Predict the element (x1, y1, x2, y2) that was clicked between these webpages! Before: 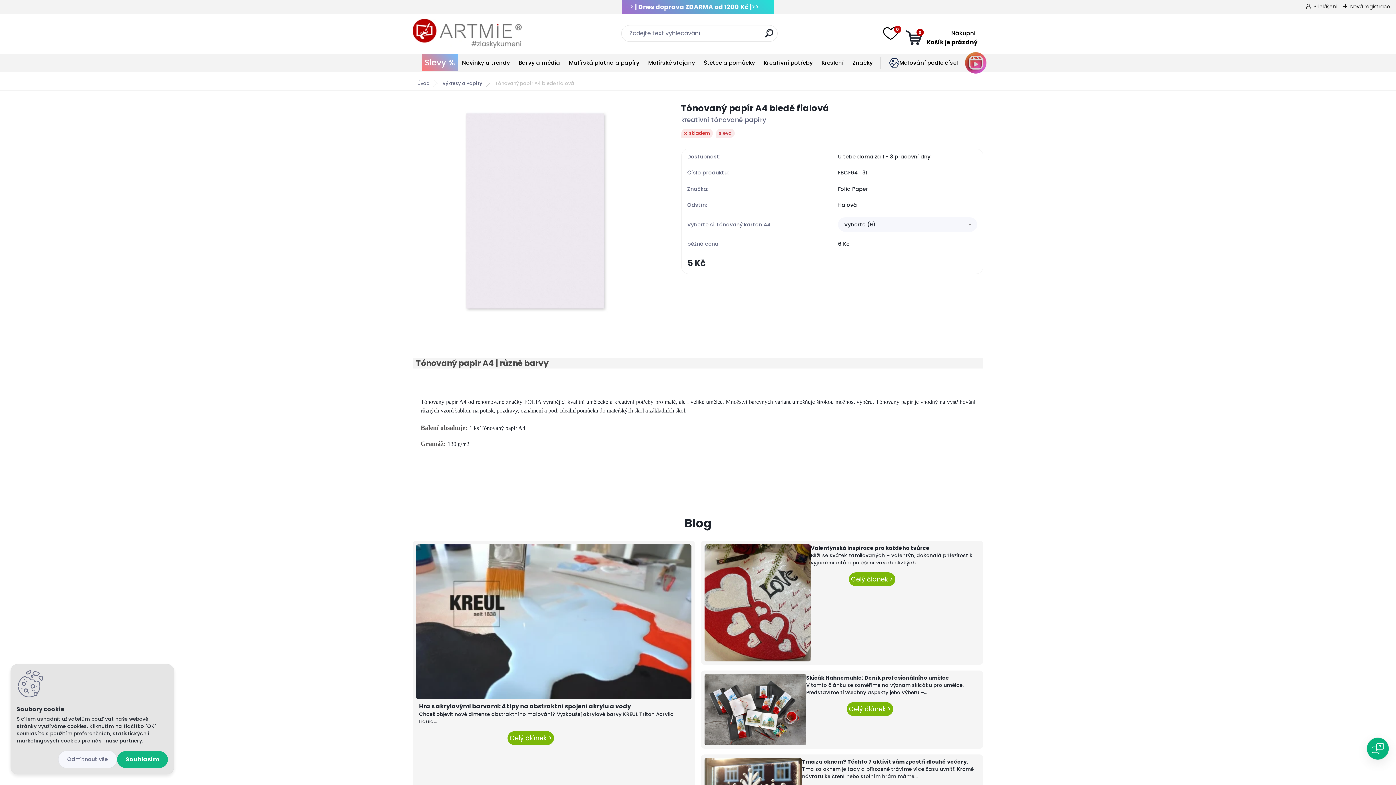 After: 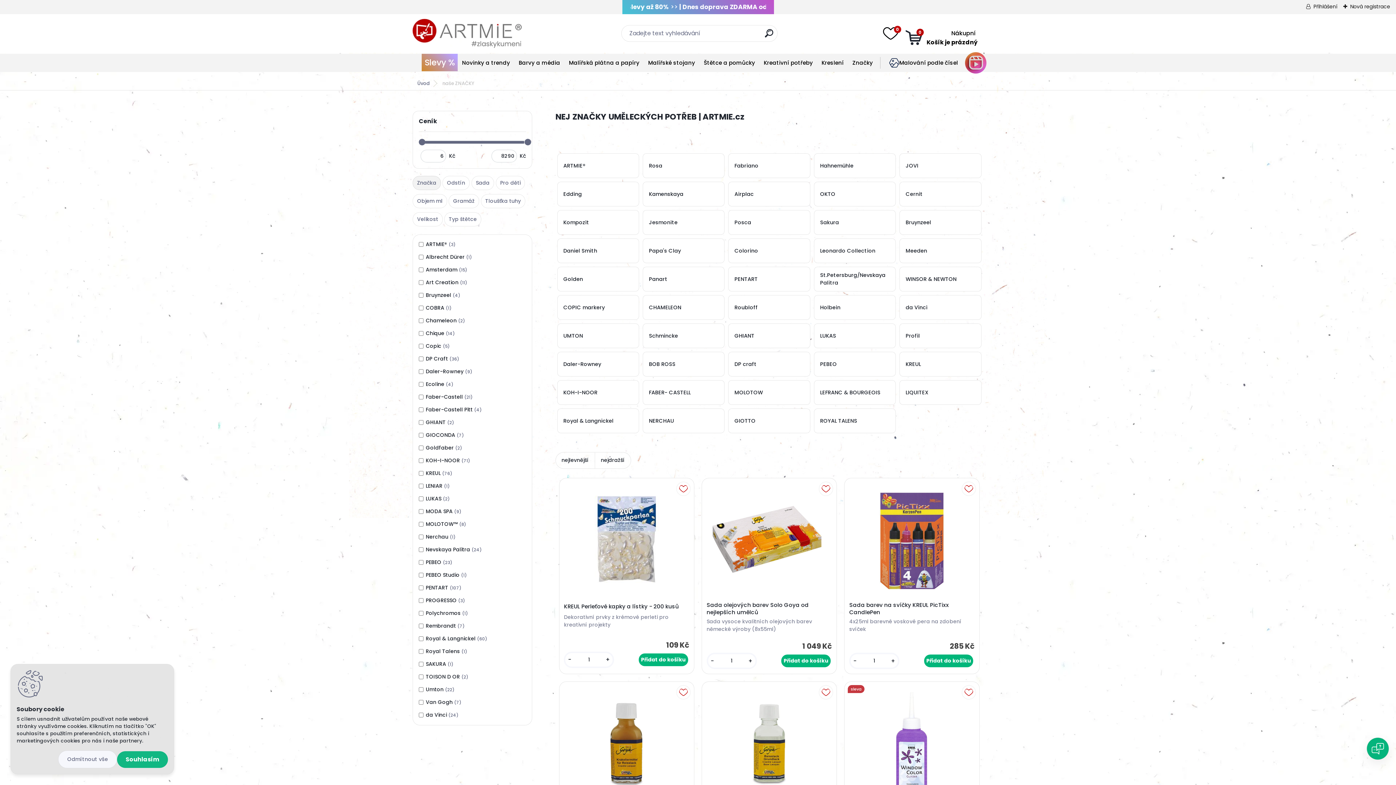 Action: label: Značky bbox: (852, 58, 873, 66)